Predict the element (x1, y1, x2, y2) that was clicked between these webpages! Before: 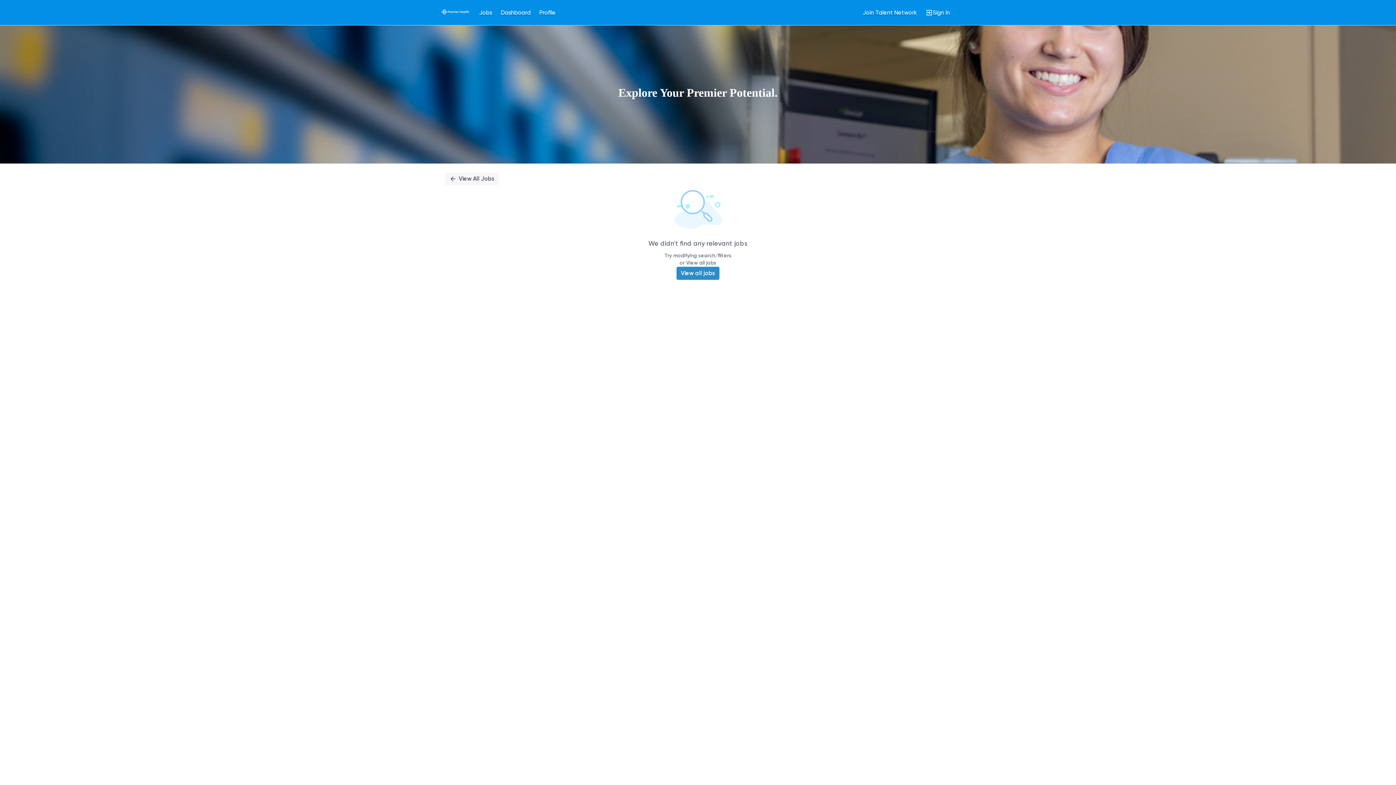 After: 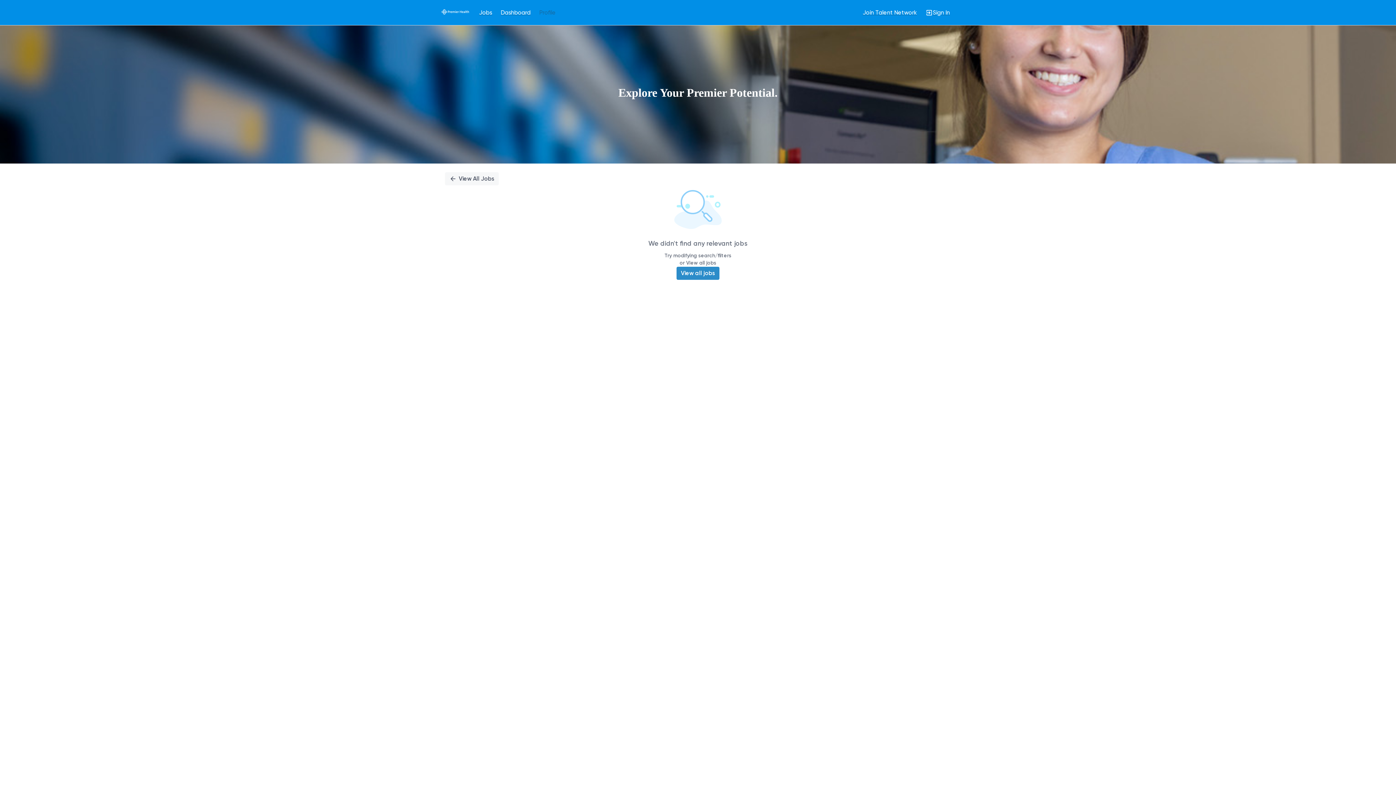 Action: label: Profile bbox: (535, 0, 560, 25)